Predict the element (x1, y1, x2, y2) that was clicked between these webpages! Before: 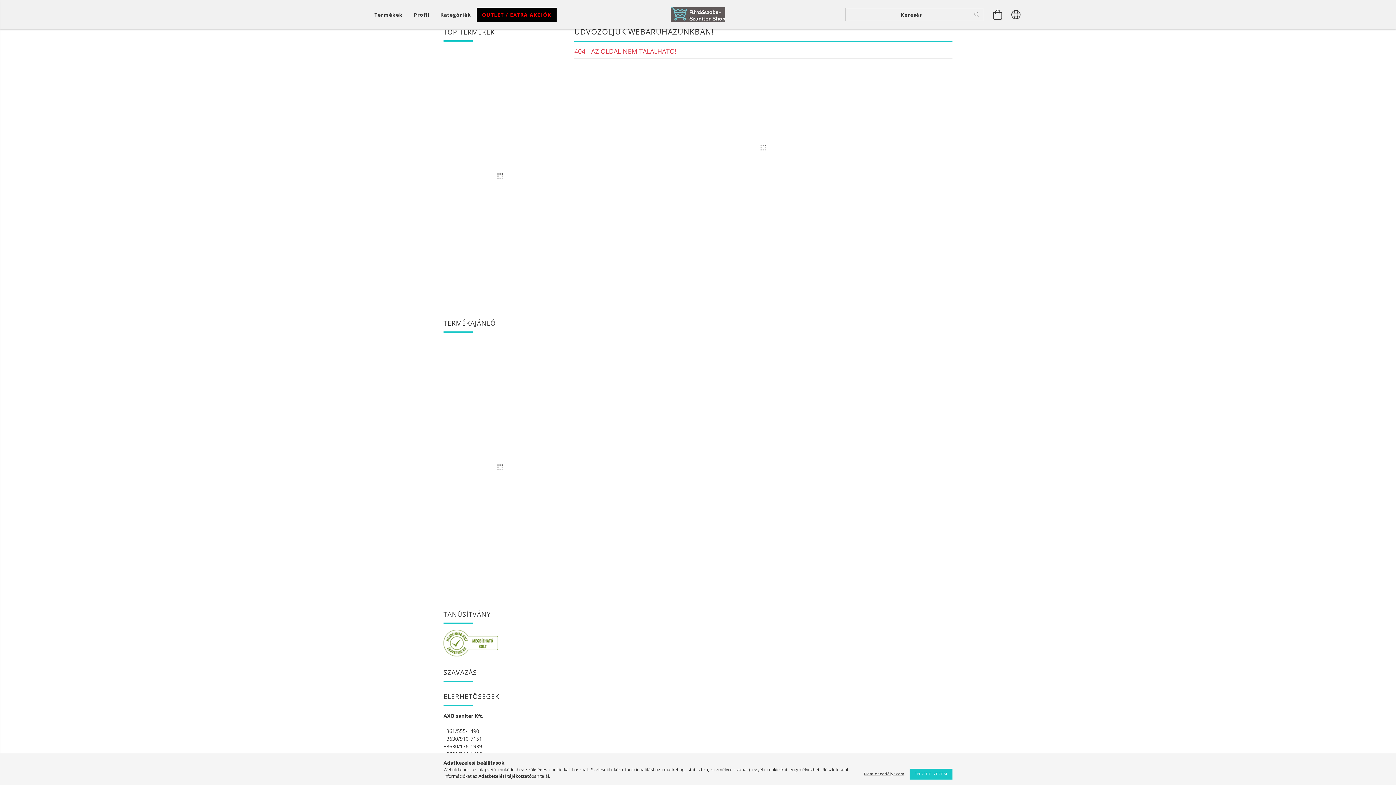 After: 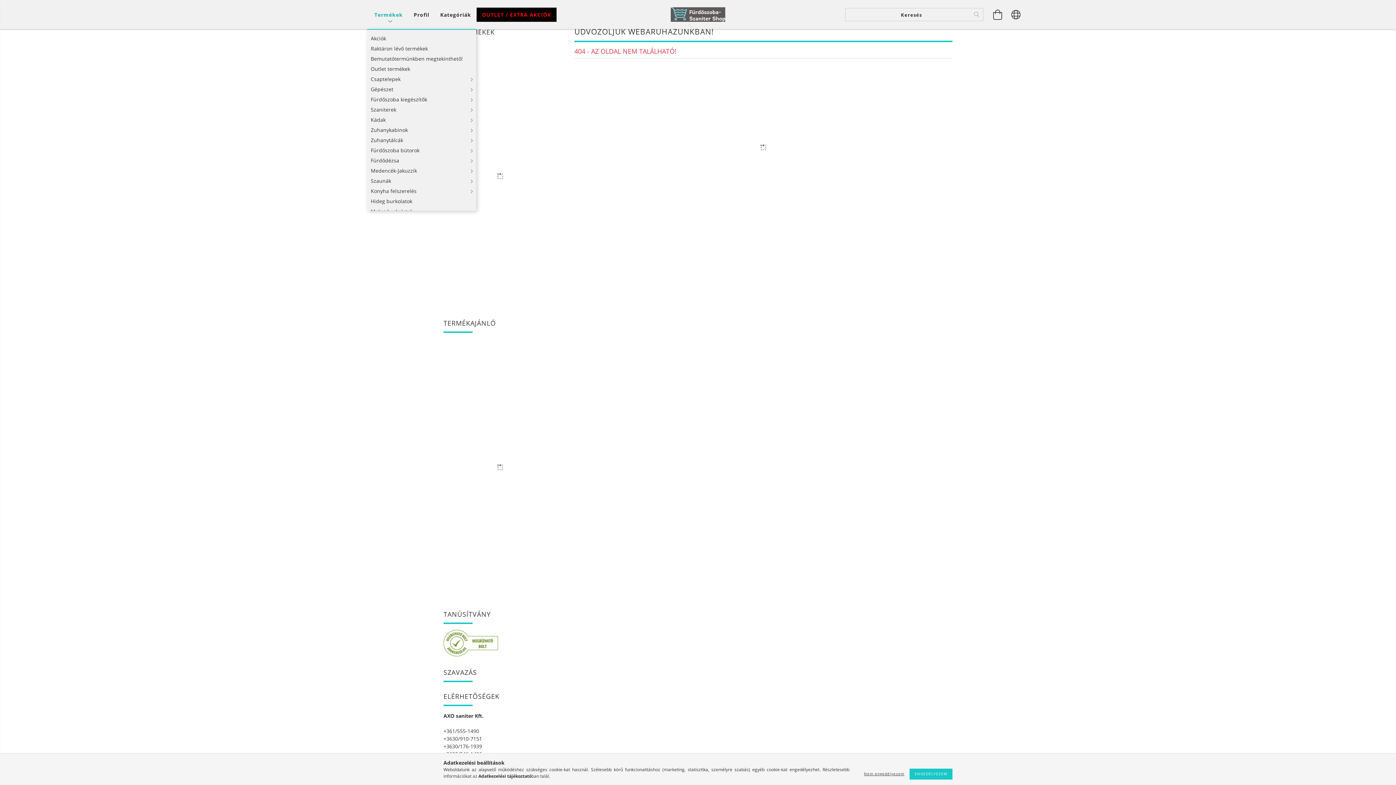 Action: label: Termékek bbox: (372, 7, 408, 22)